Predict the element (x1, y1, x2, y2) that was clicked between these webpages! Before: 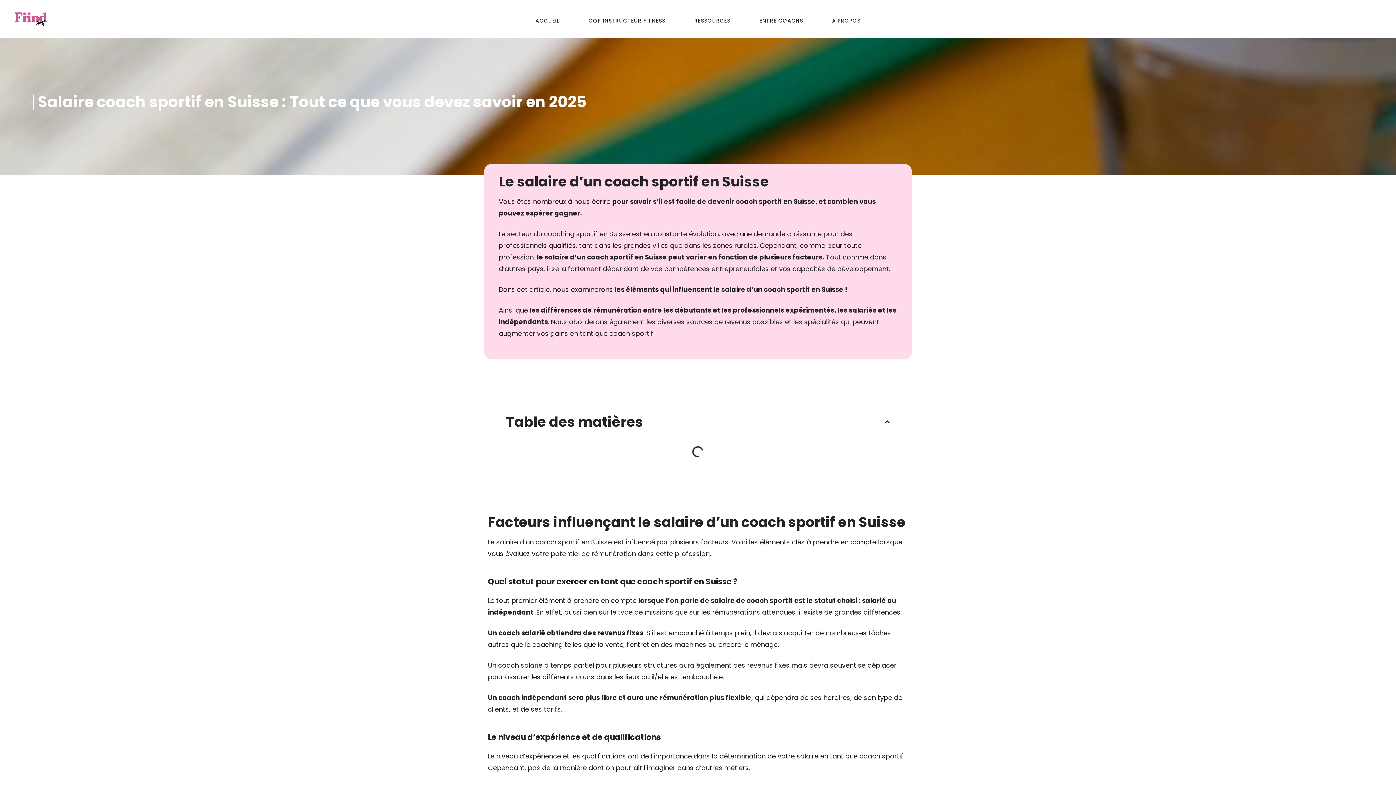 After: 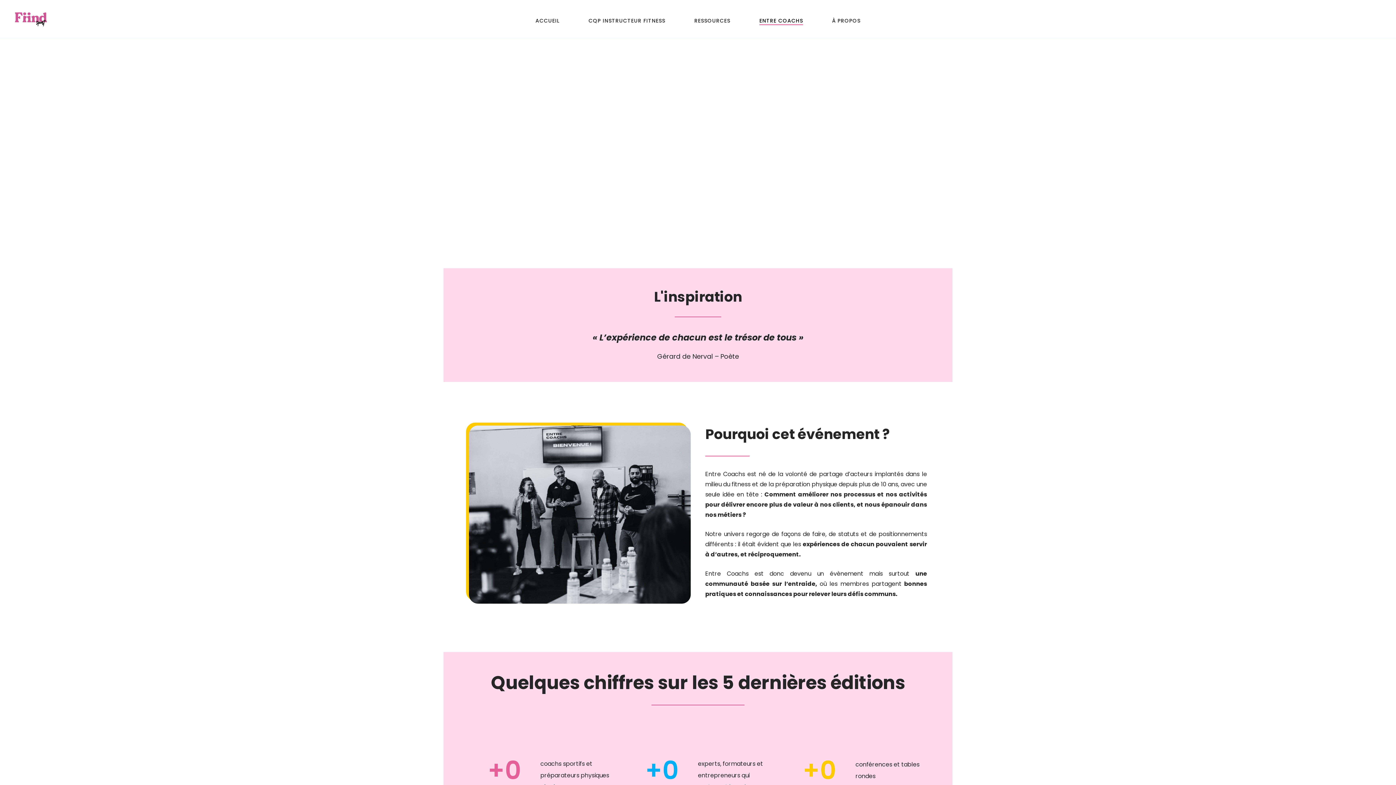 Action: label: ENTRE COACHS bbox: (745, 3, 817, 37)